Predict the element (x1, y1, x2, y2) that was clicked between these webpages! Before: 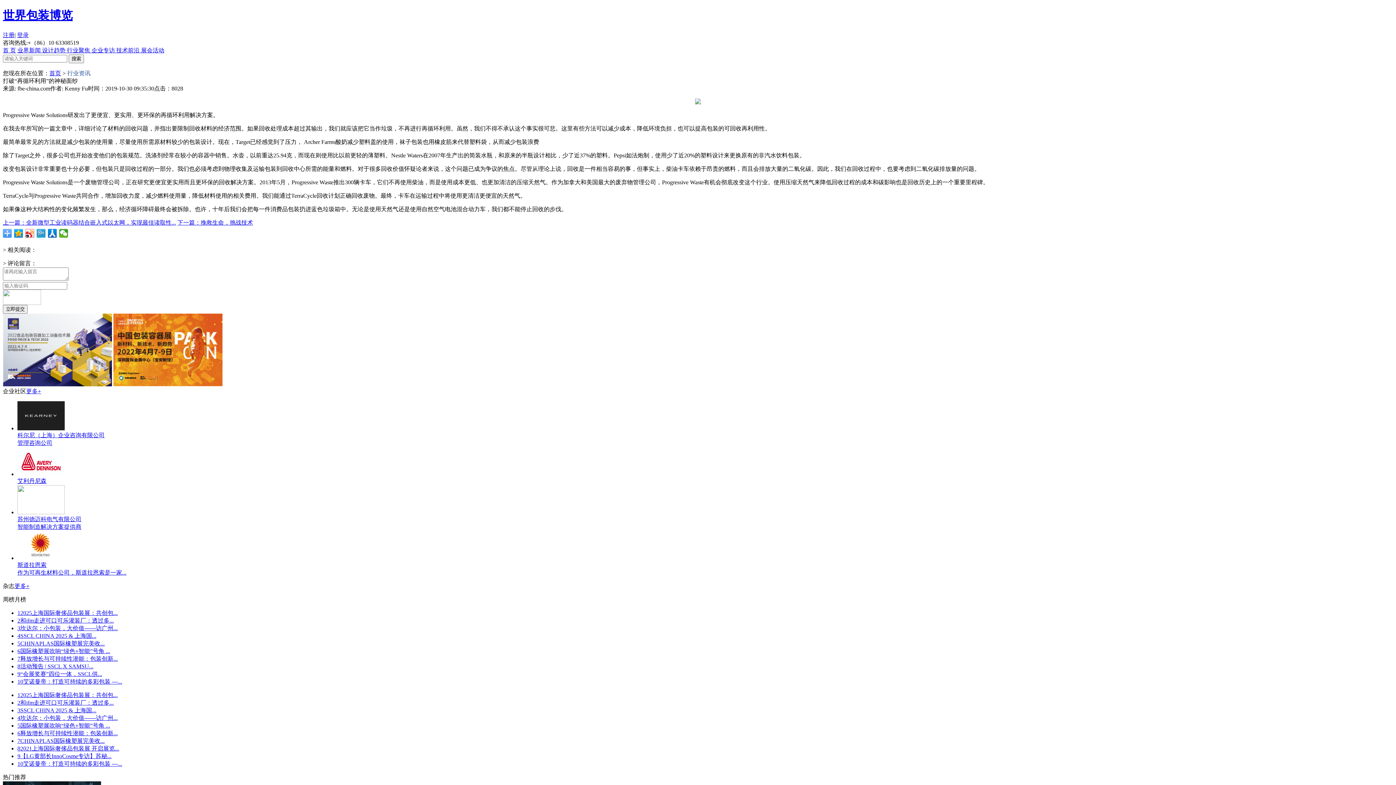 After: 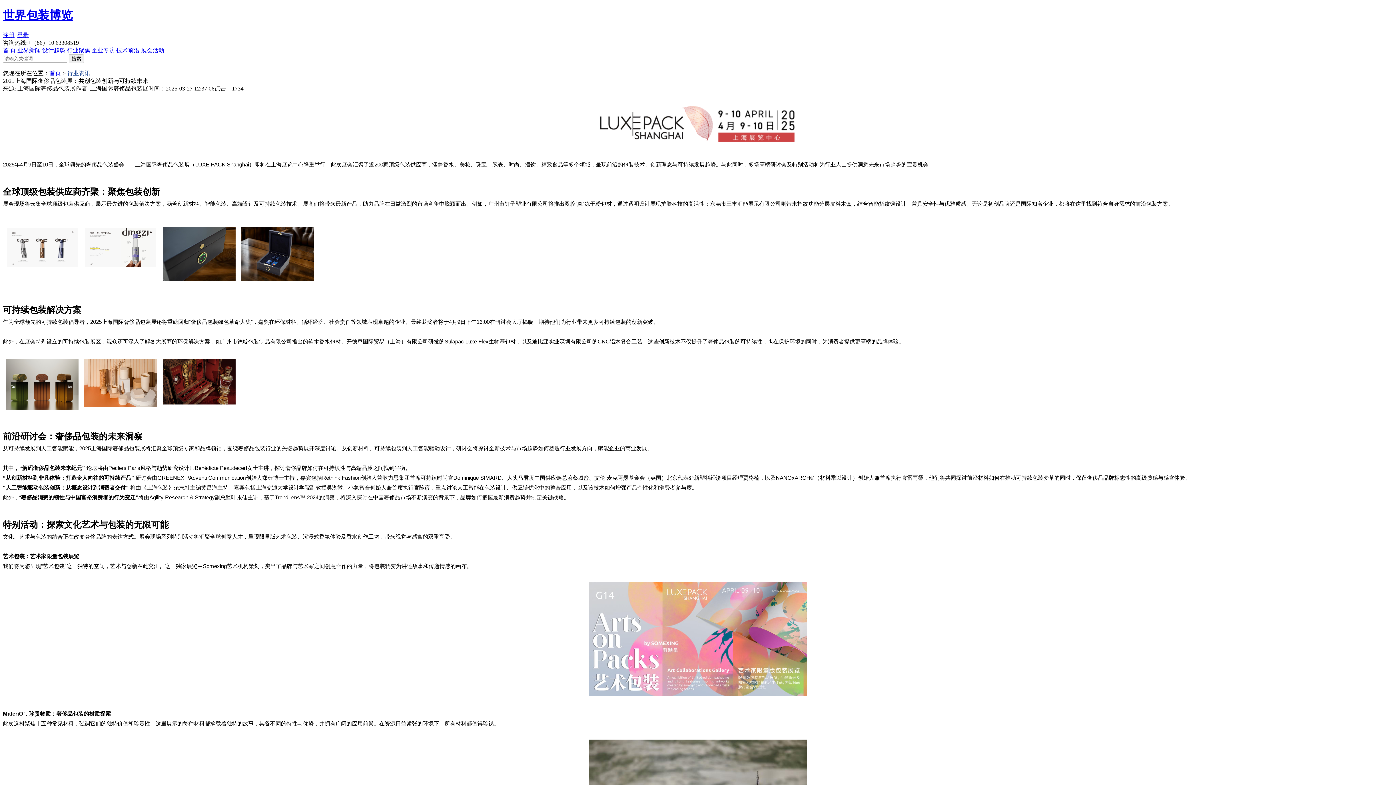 Action: label: 12025上海国际奢侈品包装展：共创包... bbox: (17, 610, 117, 616)